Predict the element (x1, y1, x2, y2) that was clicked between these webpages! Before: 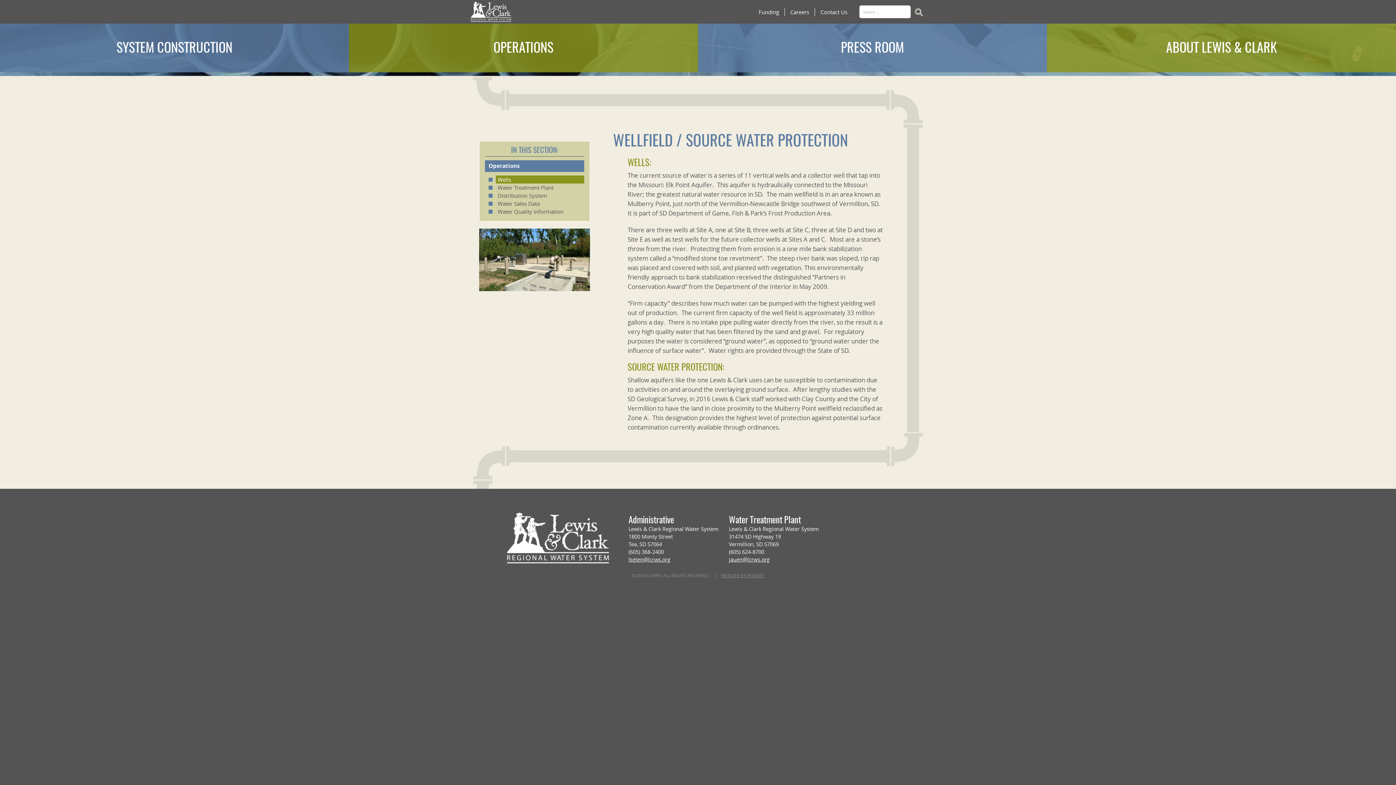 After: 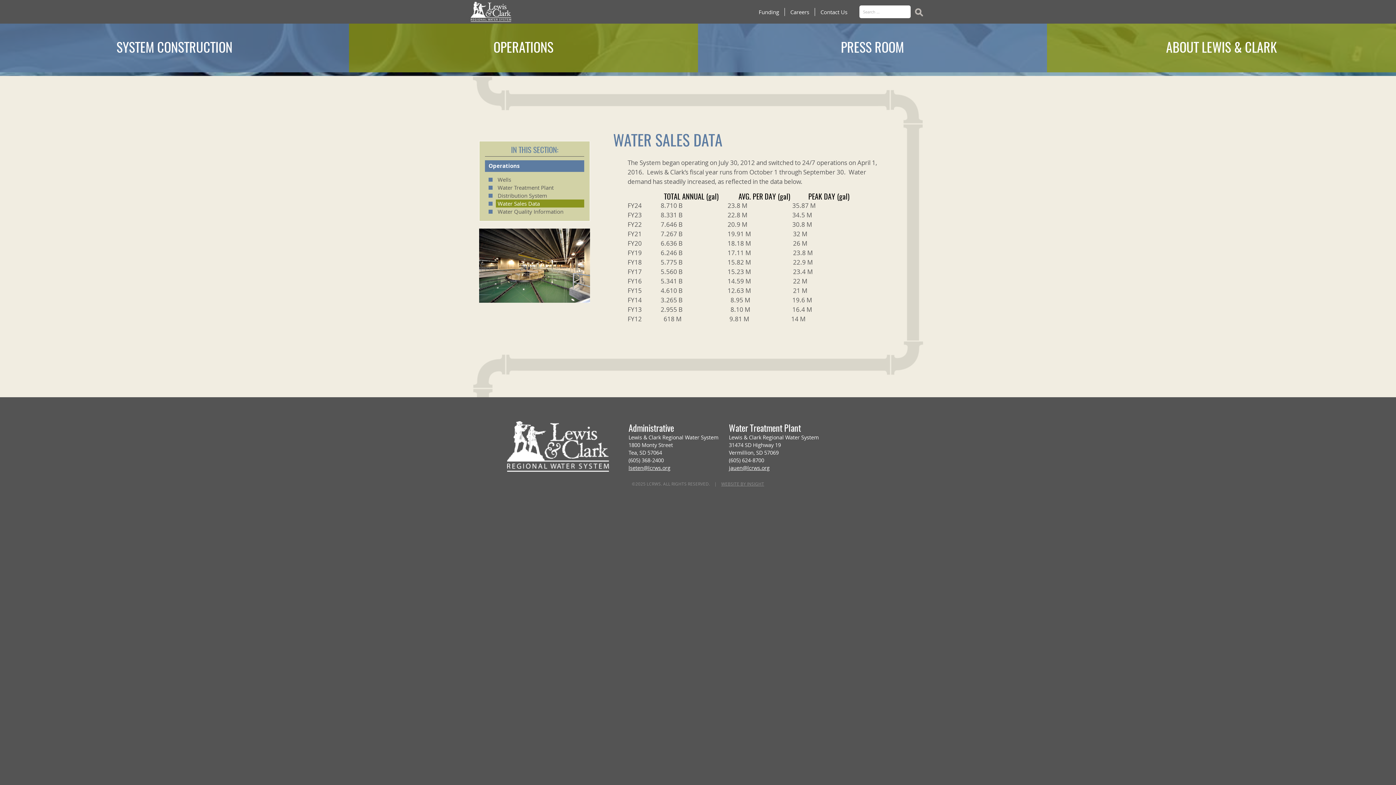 Action: label: Water Sales Data bbox: (496, 199, 584, 207)